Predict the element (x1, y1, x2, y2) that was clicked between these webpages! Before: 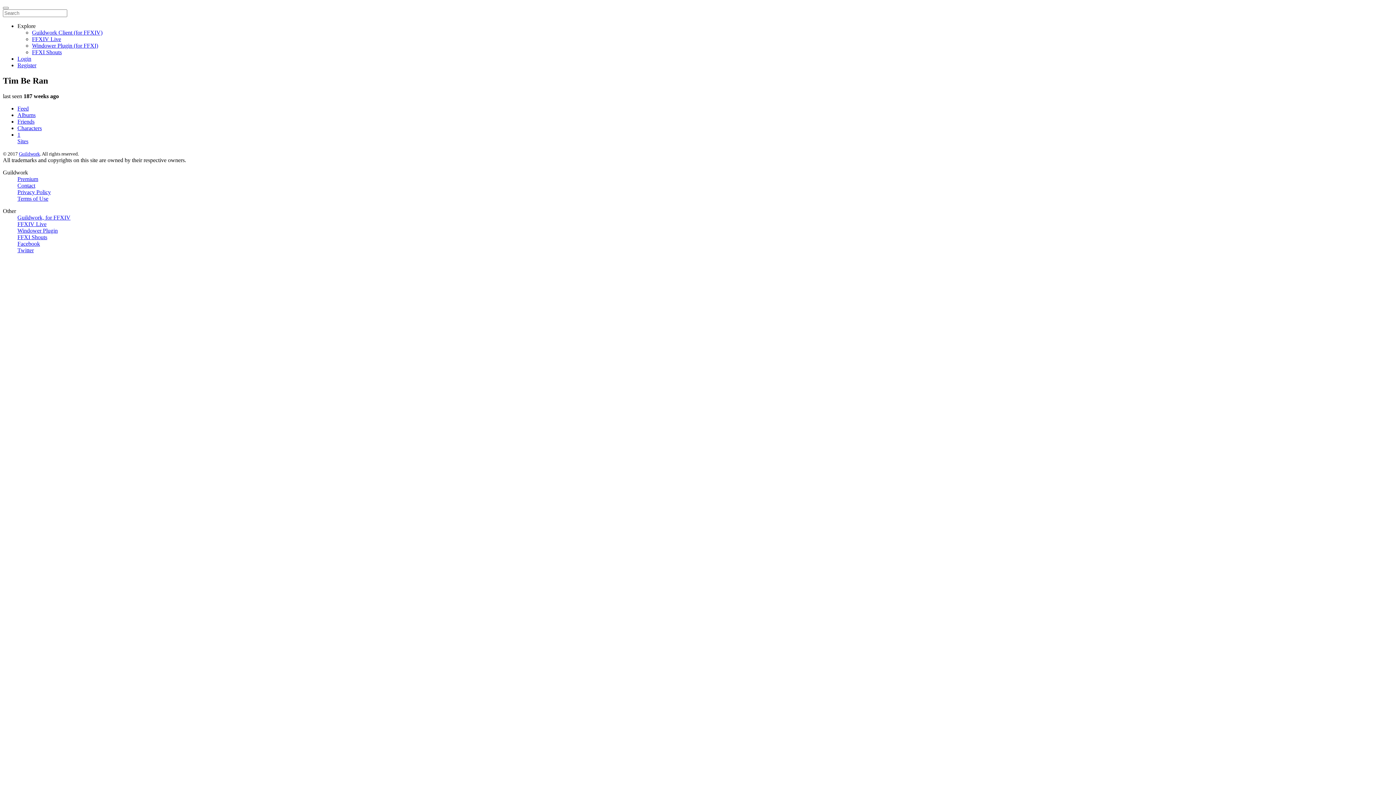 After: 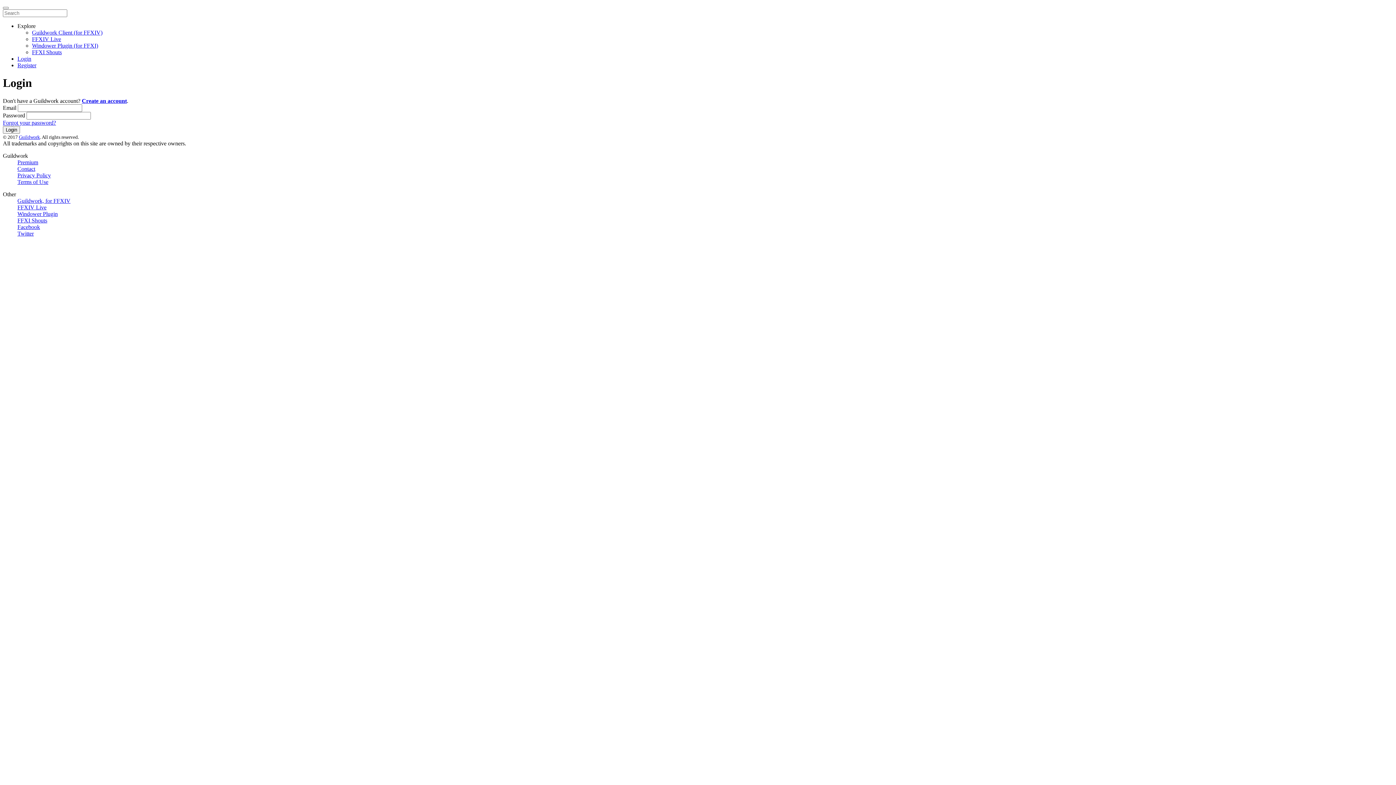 Action: bbox: (17, 55, 31, 61) label: Login